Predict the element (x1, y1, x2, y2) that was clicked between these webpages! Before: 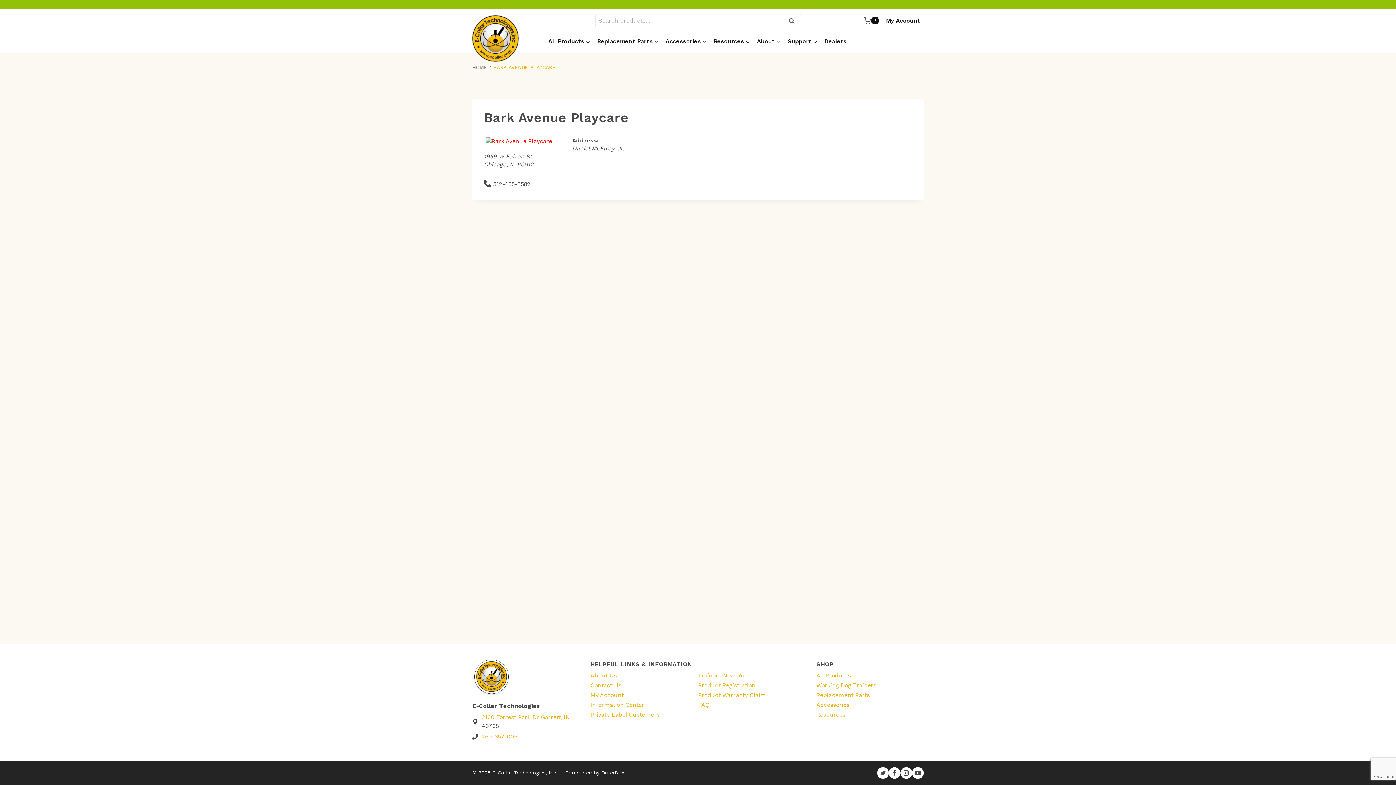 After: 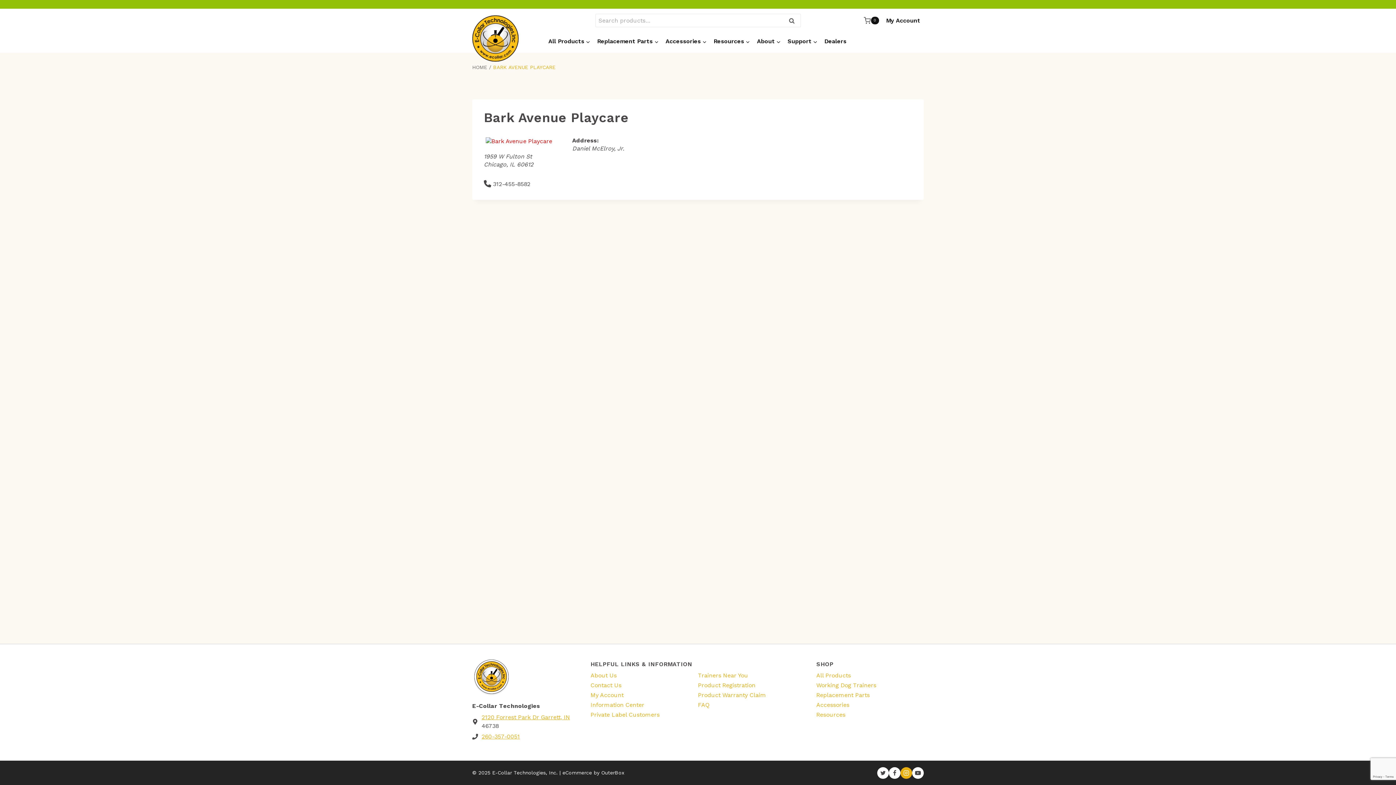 Action: label: Instagram bbox: (900, 767, 912, 779)